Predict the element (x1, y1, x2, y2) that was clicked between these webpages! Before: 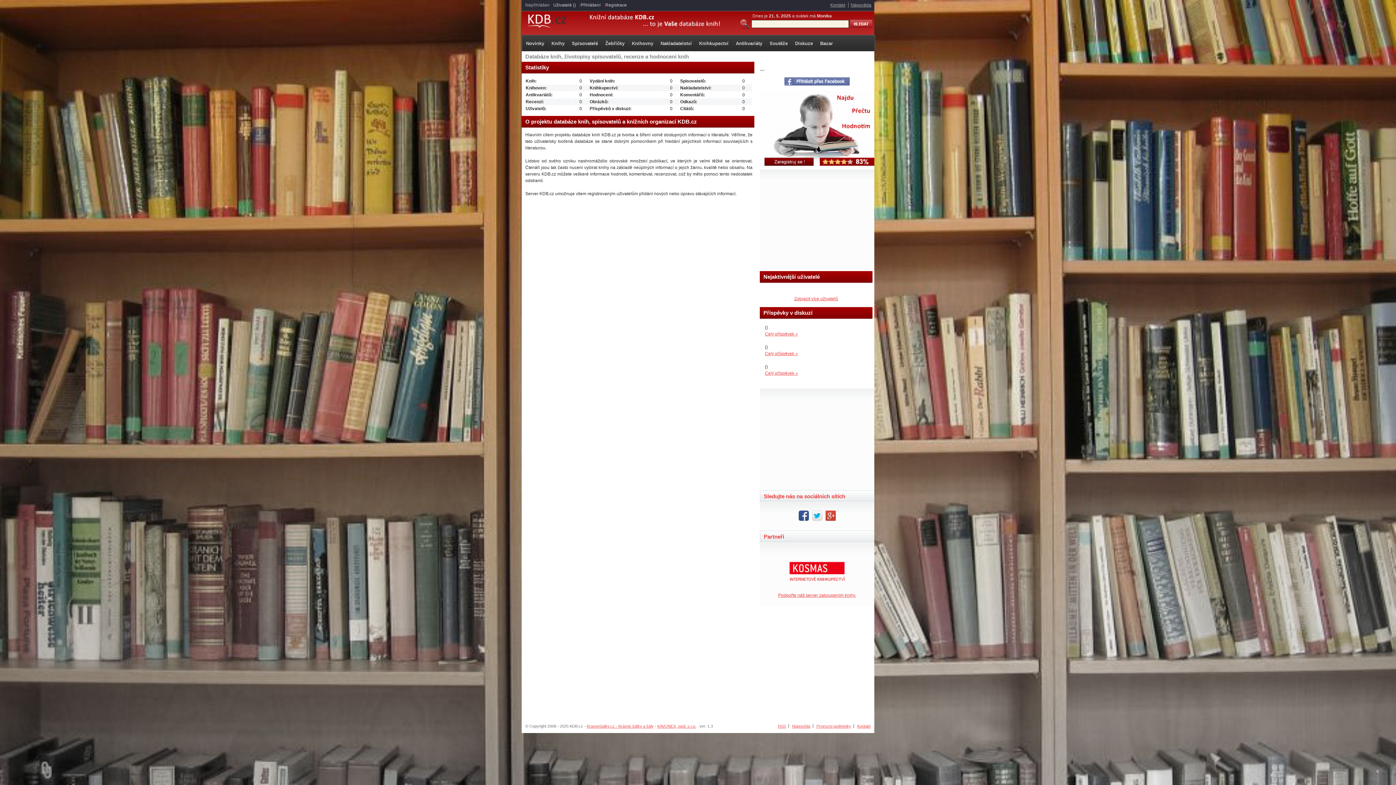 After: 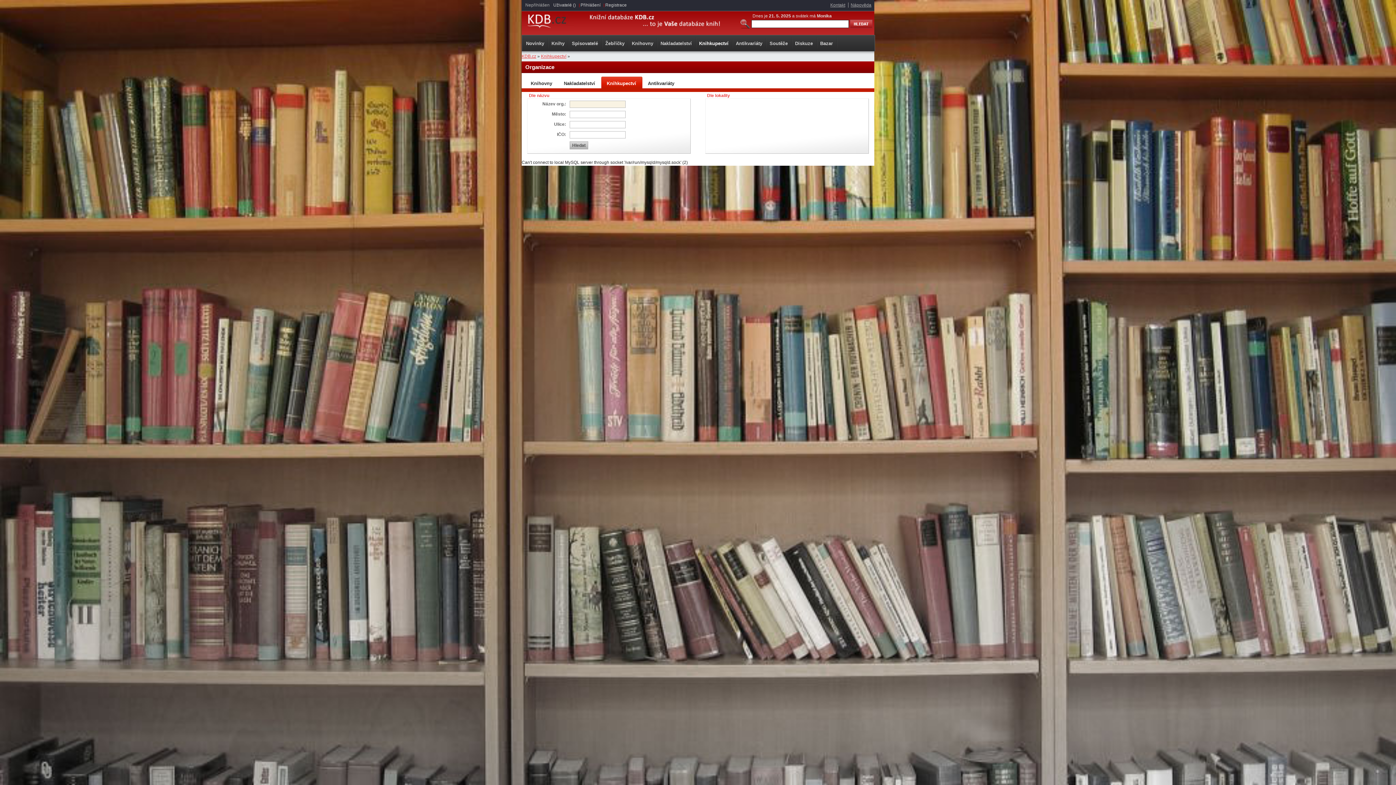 Action: bbox: (696, 35, 733, 51) label: Knihkupectví